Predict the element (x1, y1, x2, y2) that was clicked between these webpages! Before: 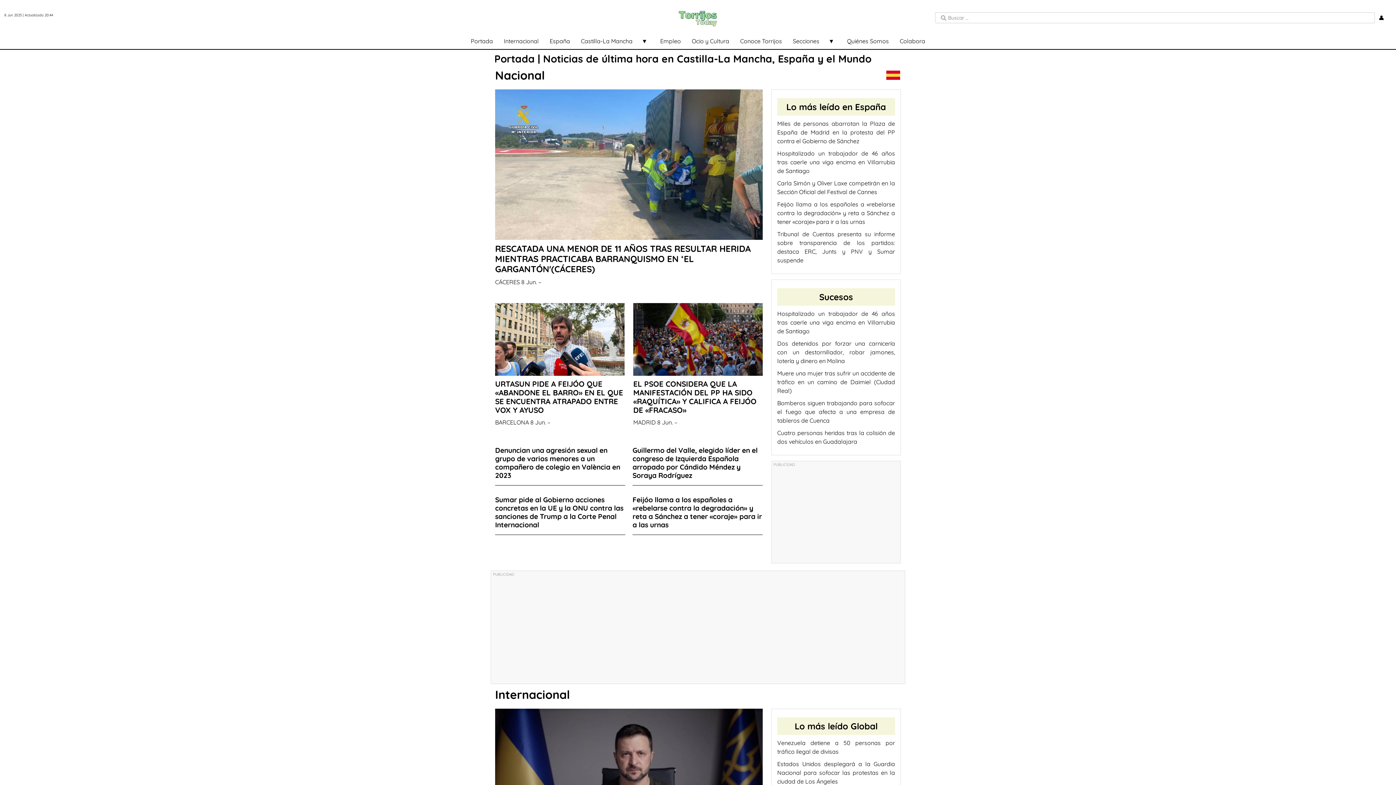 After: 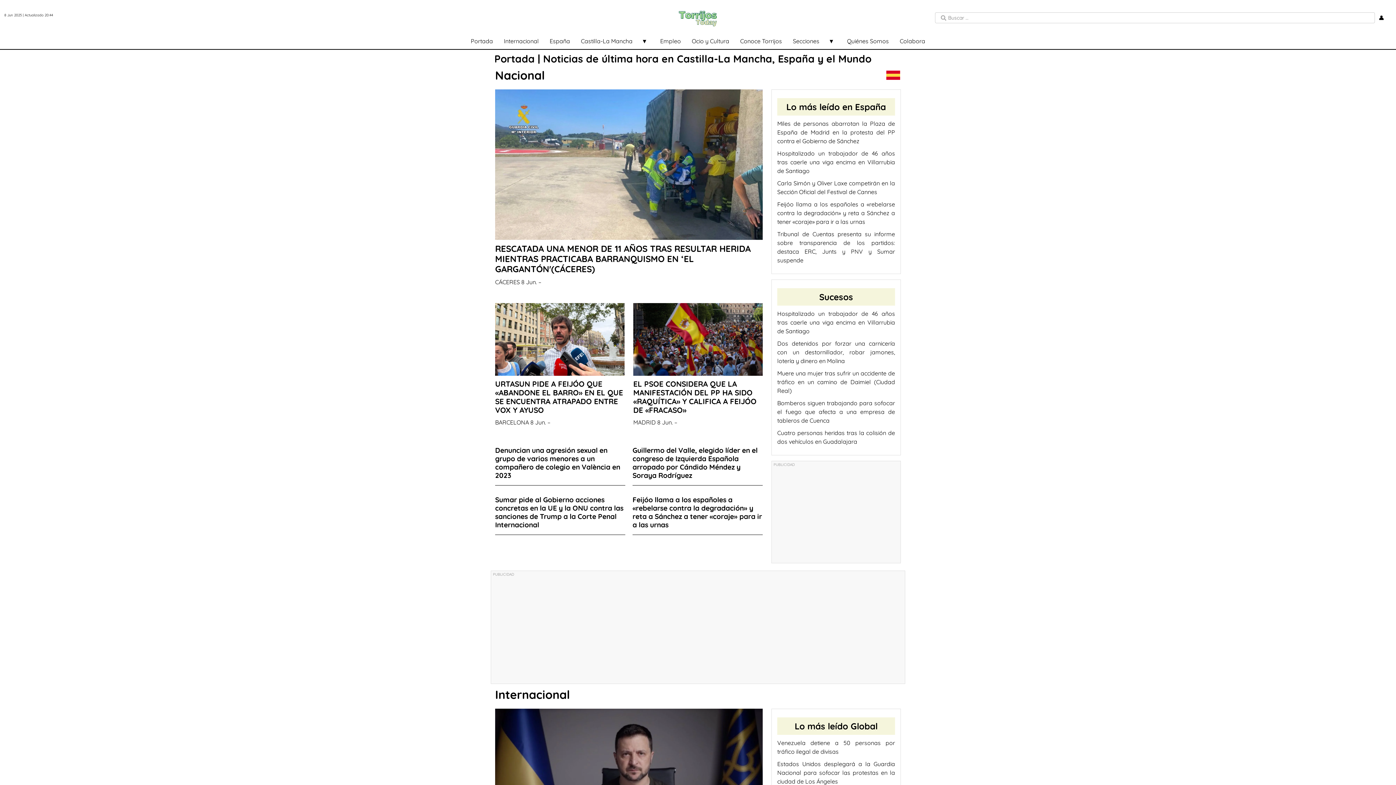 Action: label: Sumar pide al Gobierno acciones concretas en la UE y la ONU contra las sanciones de Trump a la Corte Penal Internacional bbox: (495, 493, 625, 535)